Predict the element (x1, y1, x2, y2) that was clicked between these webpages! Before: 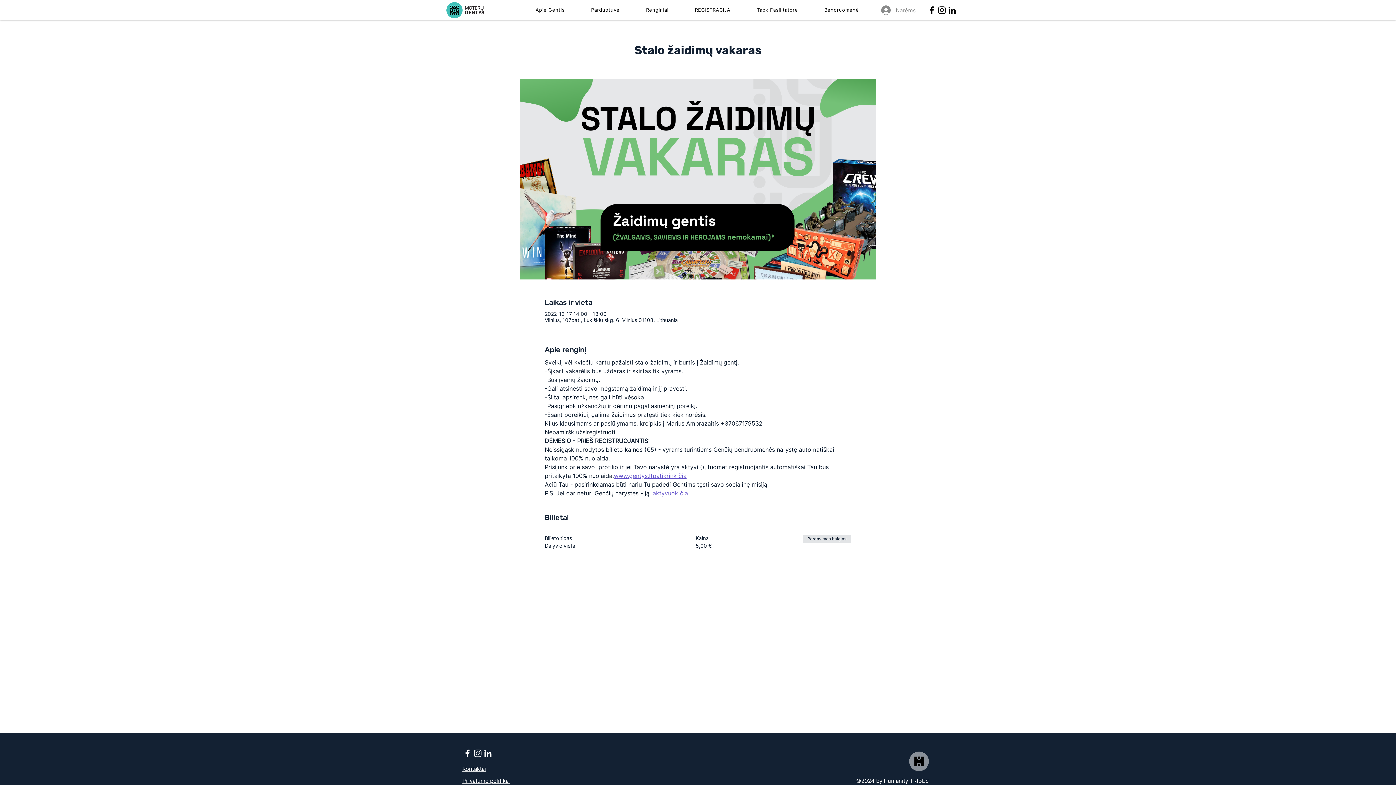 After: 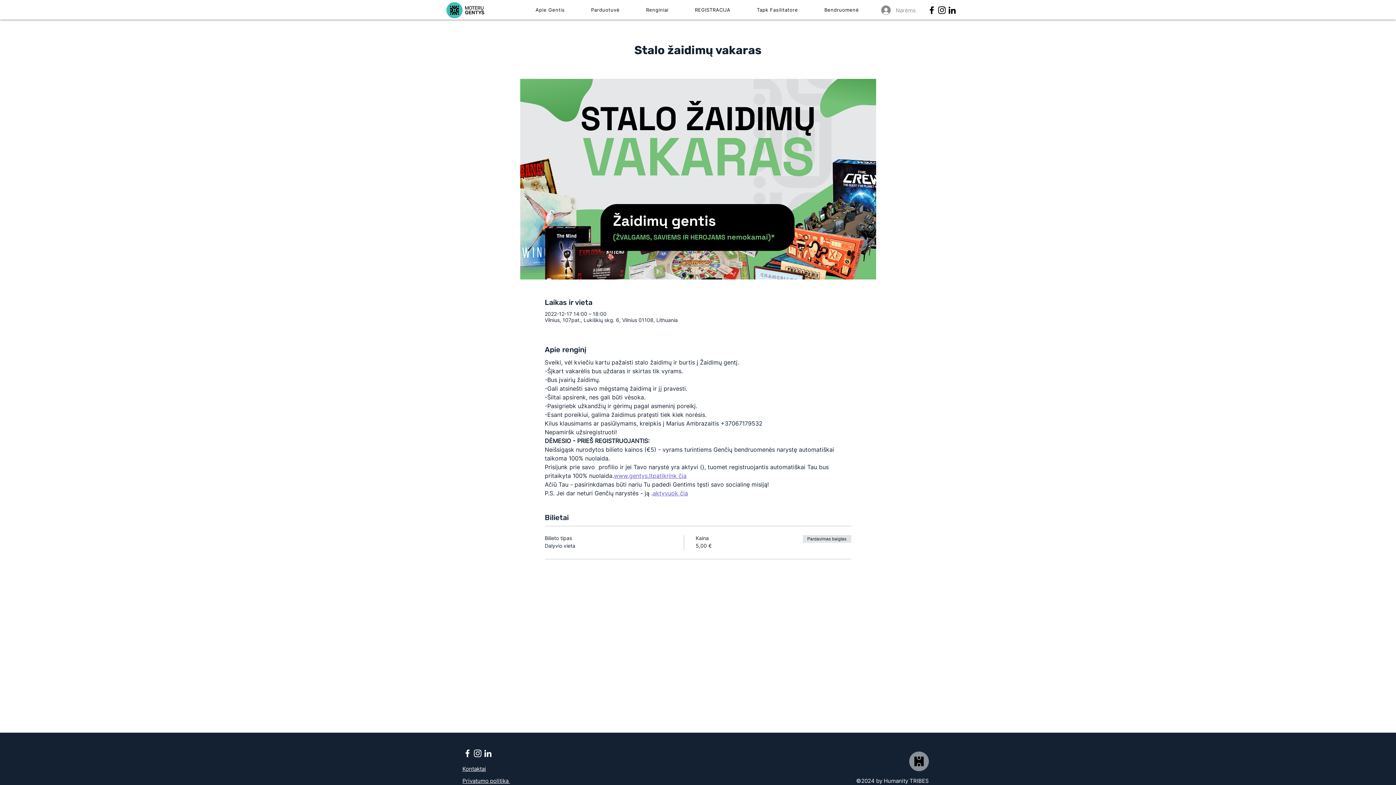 Action: bbox: (926, 5, 937, 15) label: facebook